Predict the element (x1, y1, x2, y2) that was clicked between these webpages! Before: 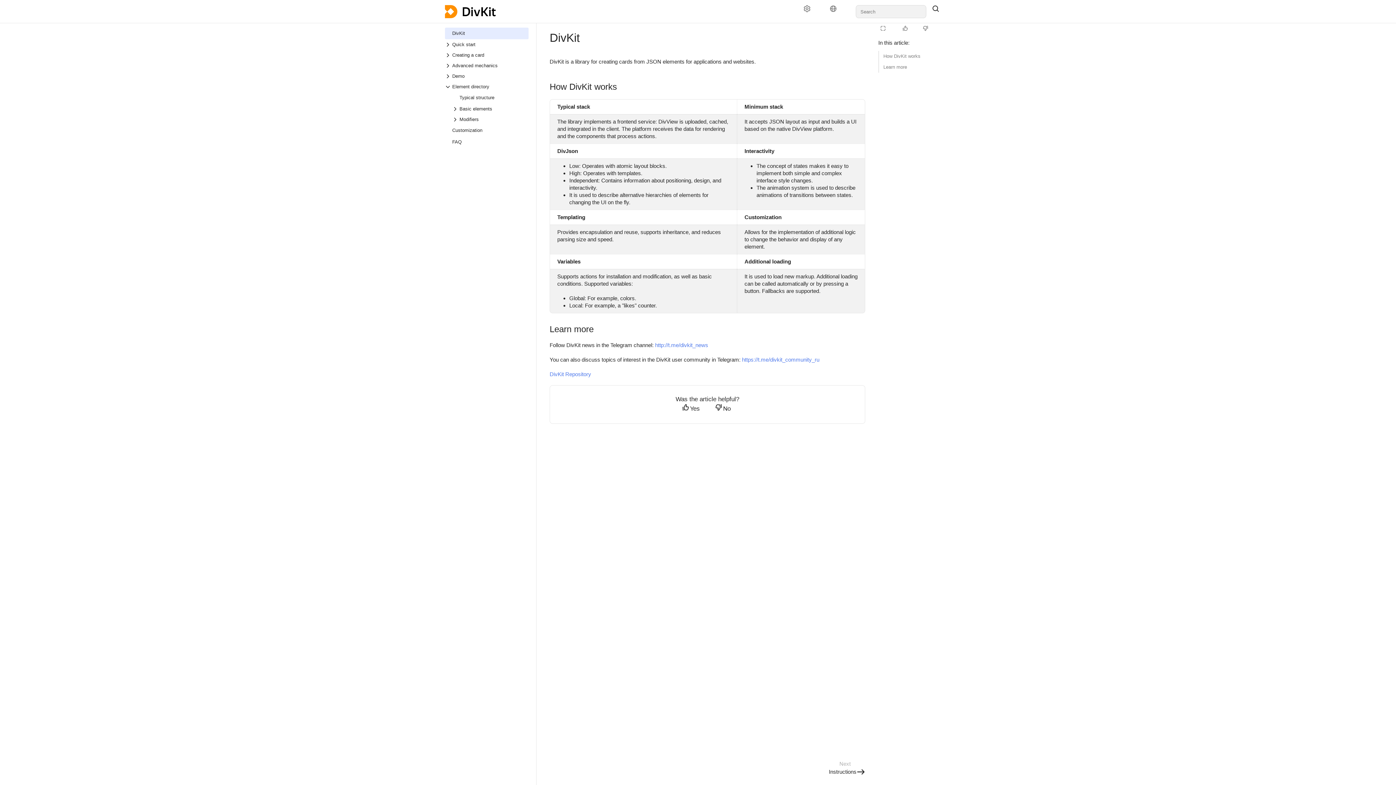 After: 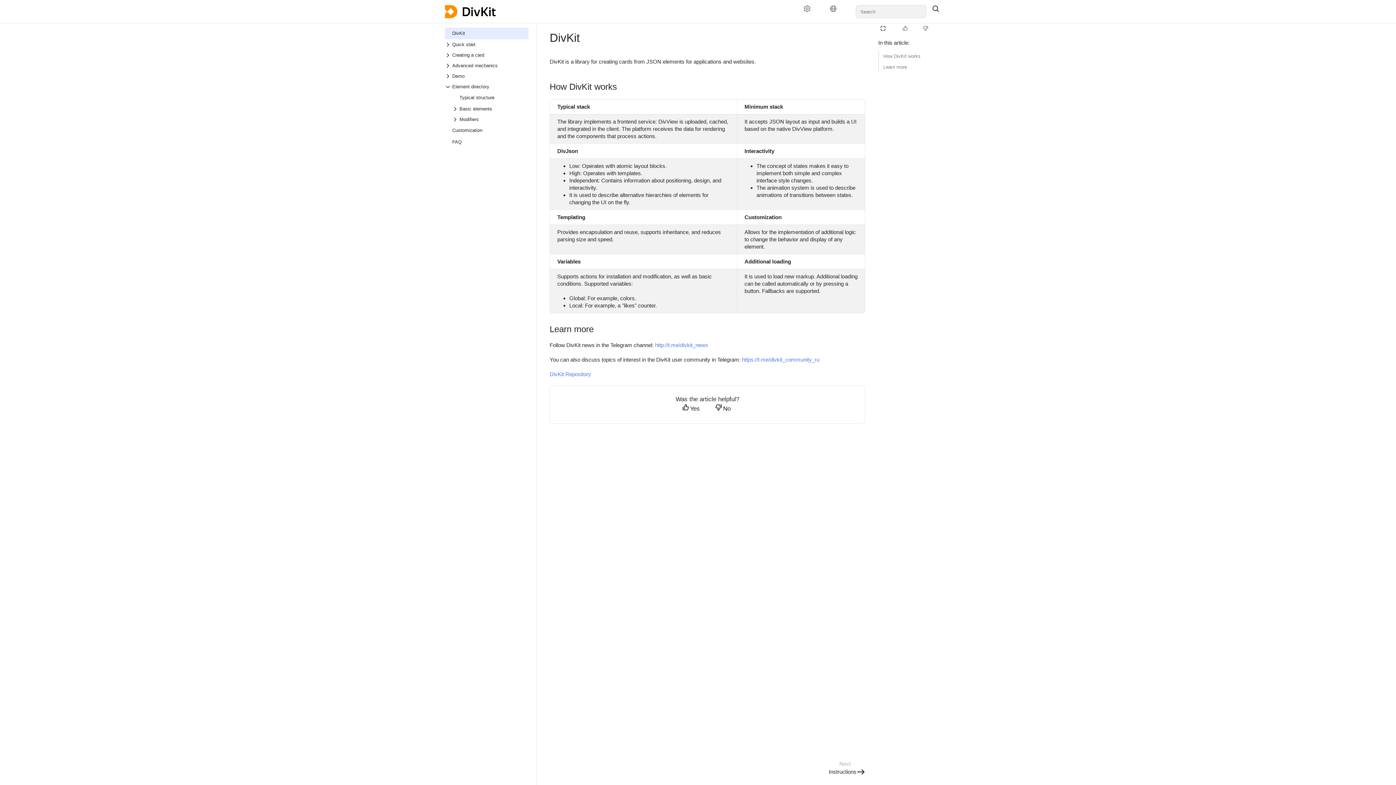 Action: label: Reading mode bbox: (876, 25, 894, 35)